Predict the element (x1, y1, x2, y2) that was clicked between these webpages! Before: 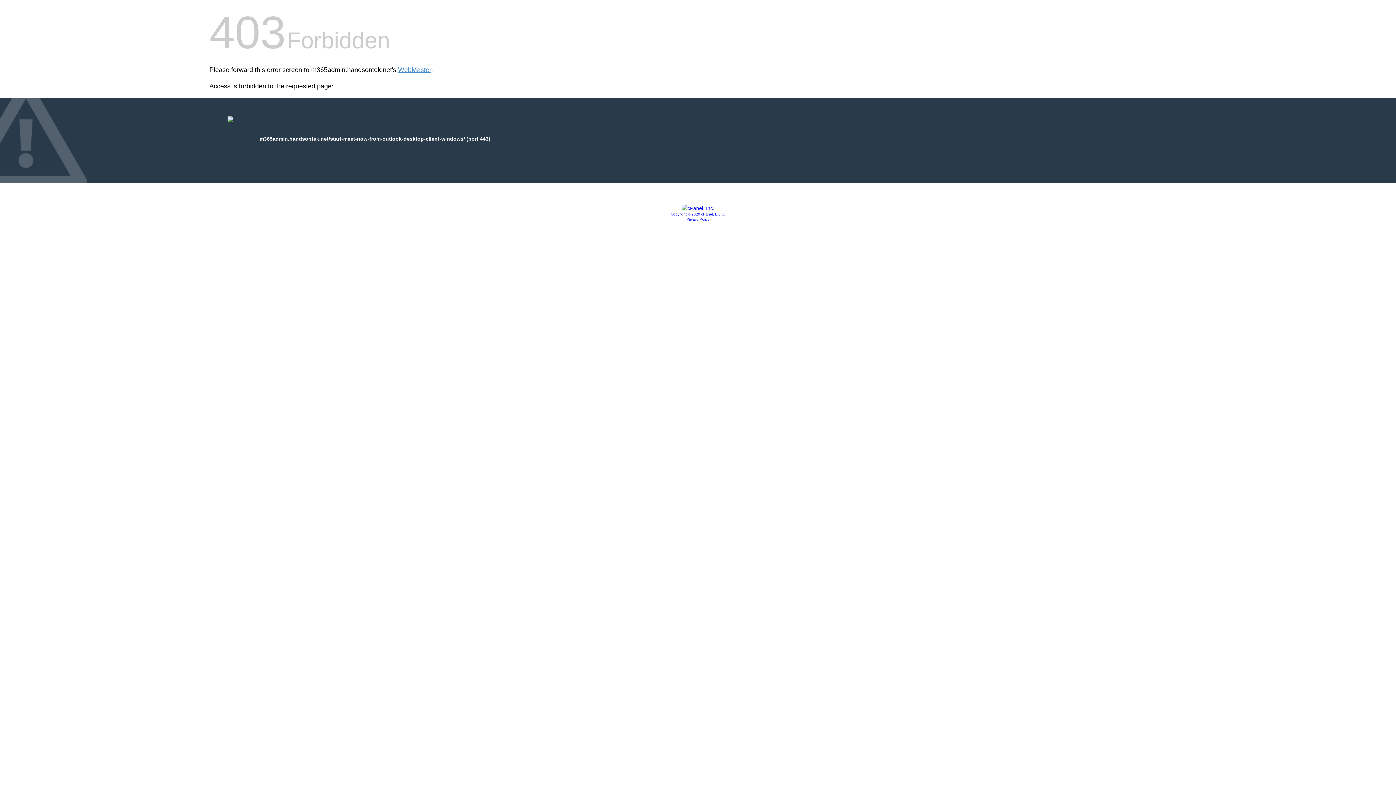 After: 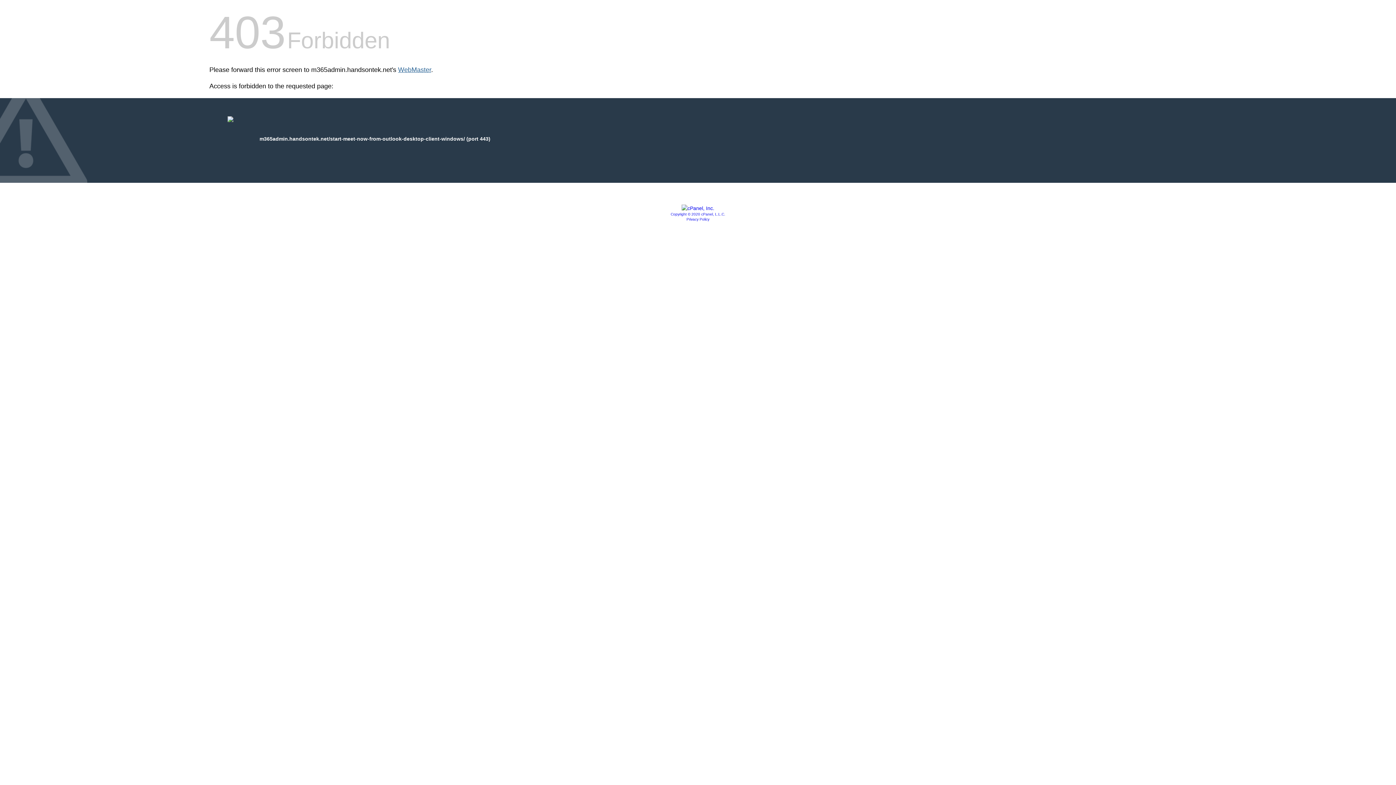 Action: label: WebMaster bbox: (398, 66, 431, 73)